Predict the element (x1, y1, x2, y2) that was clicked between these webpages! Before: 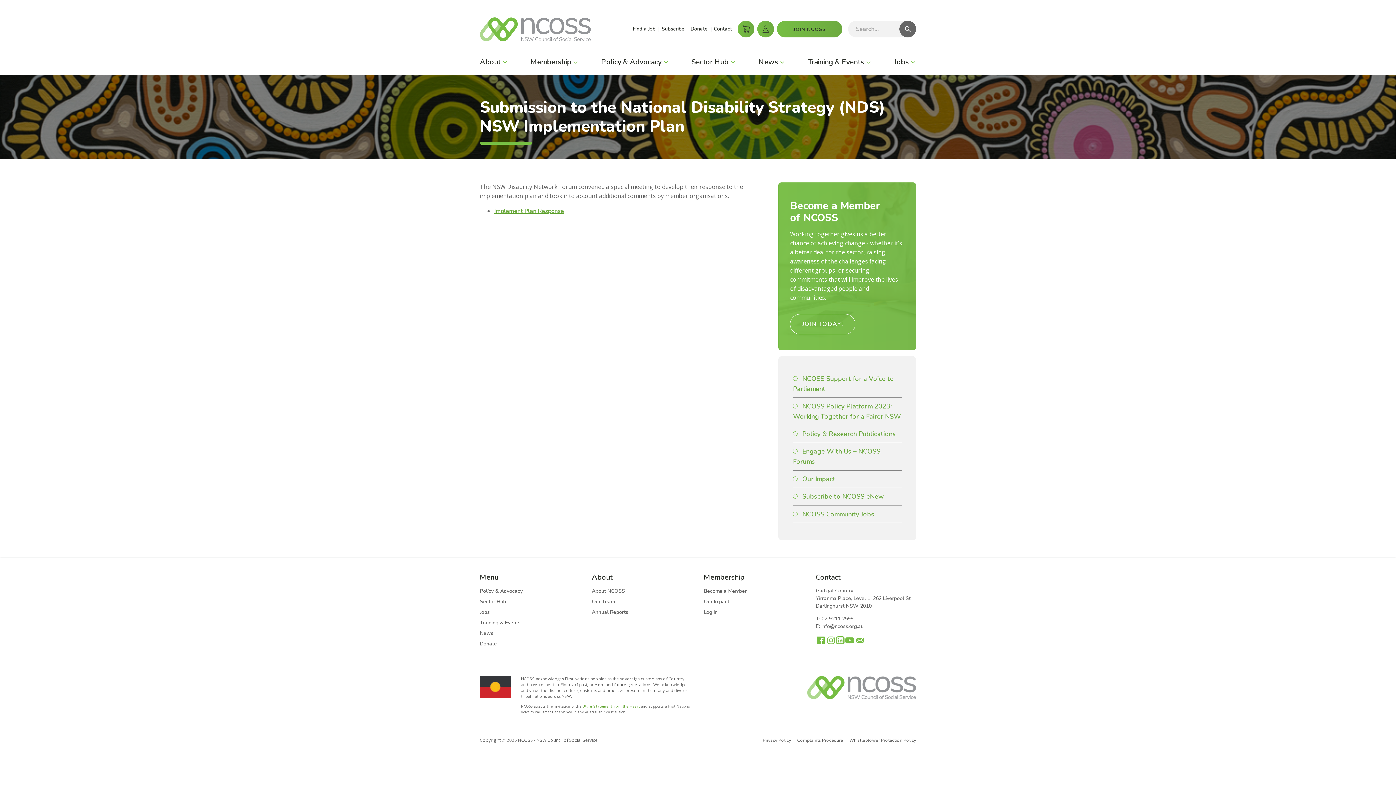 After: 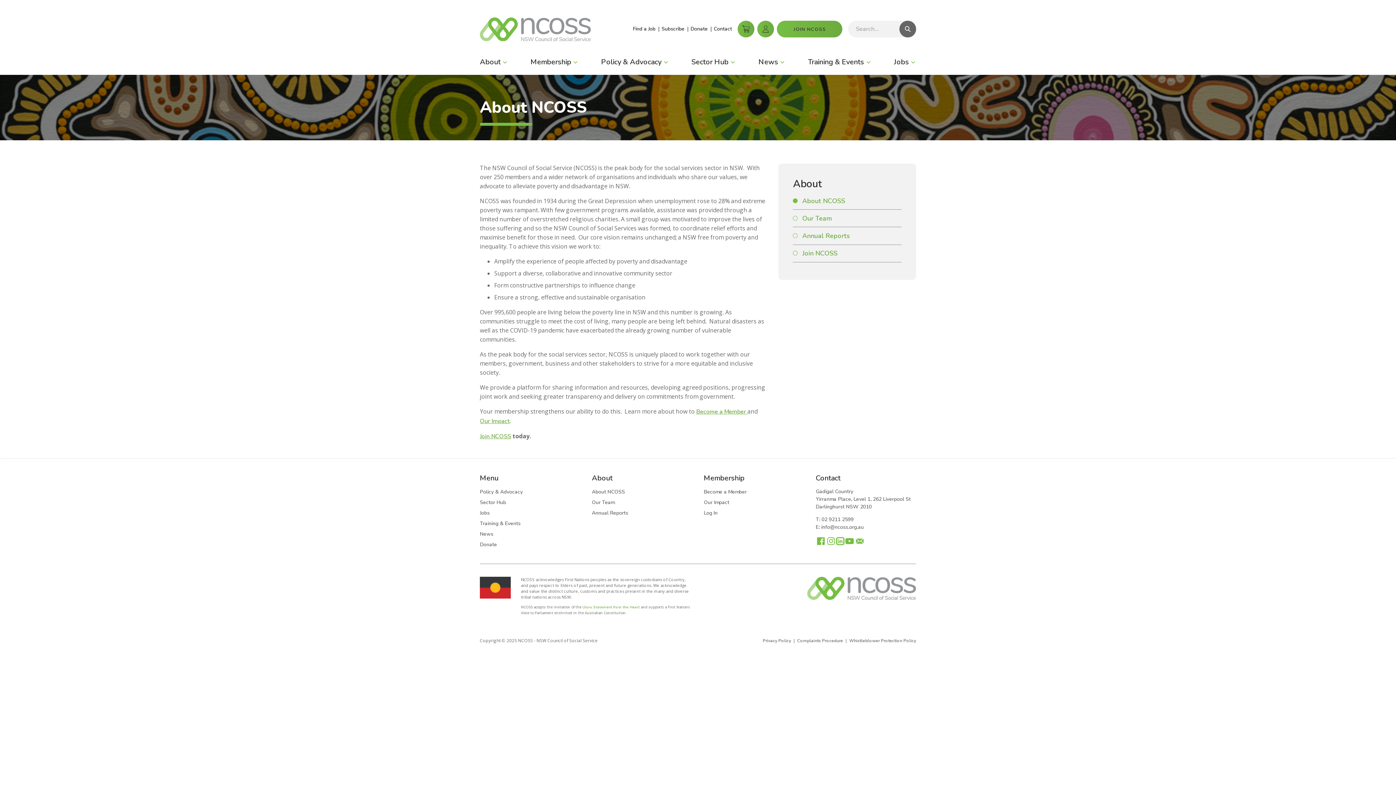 Action: bbox: (592, 588, 625, 595) label: About NCOSS